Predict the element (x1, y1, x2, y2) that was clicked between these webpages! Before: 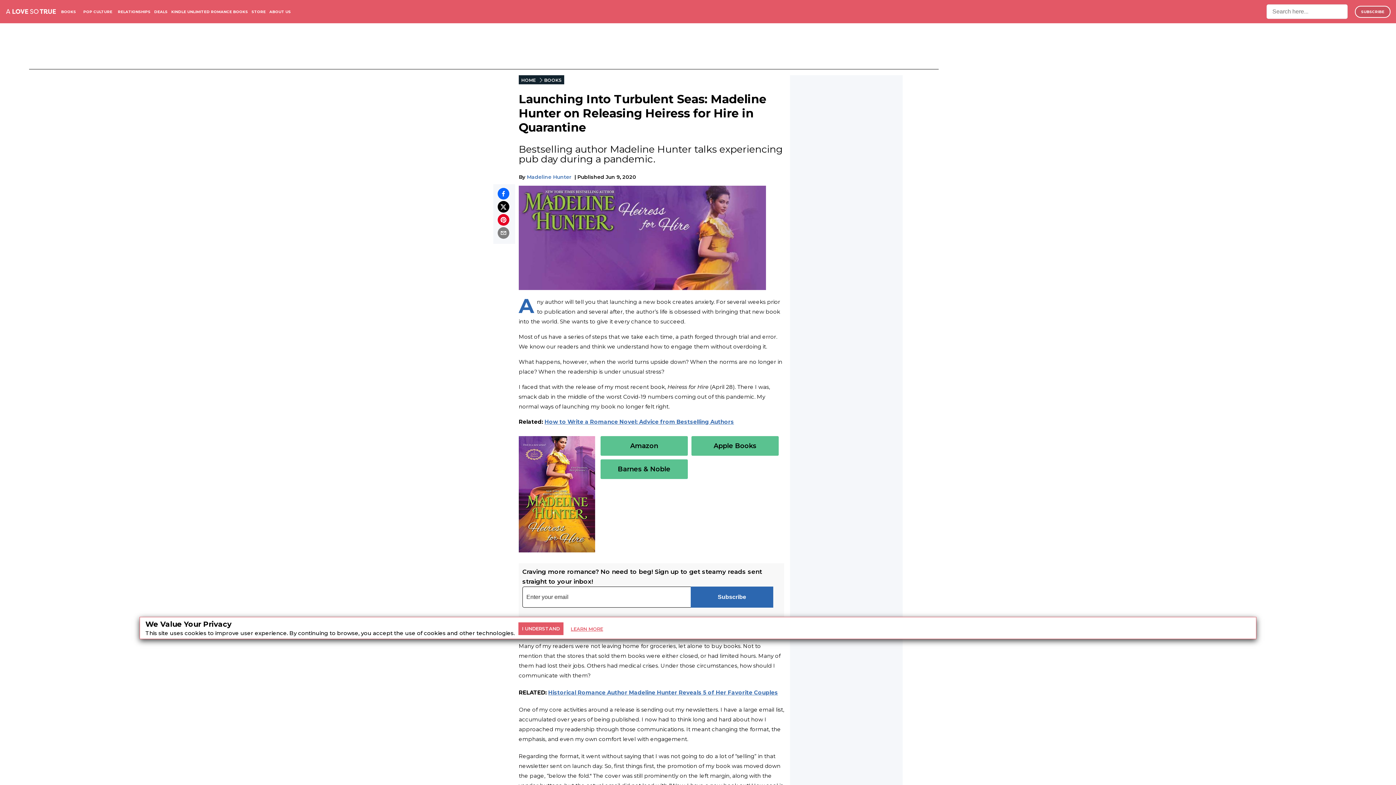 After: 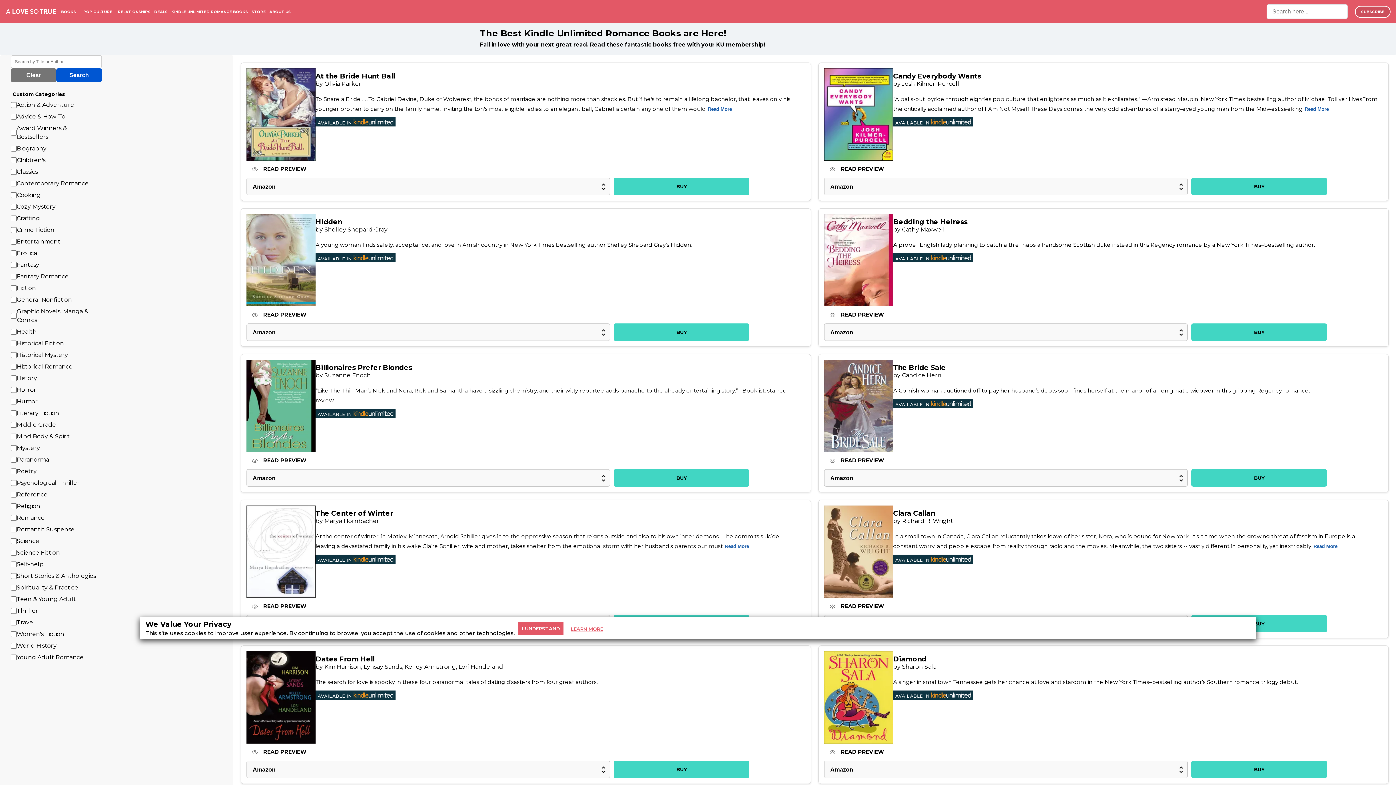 Action: label: KINDLE UNLIMITED ROMANCE BOOKS bbox: (171, 9, 248, 14)